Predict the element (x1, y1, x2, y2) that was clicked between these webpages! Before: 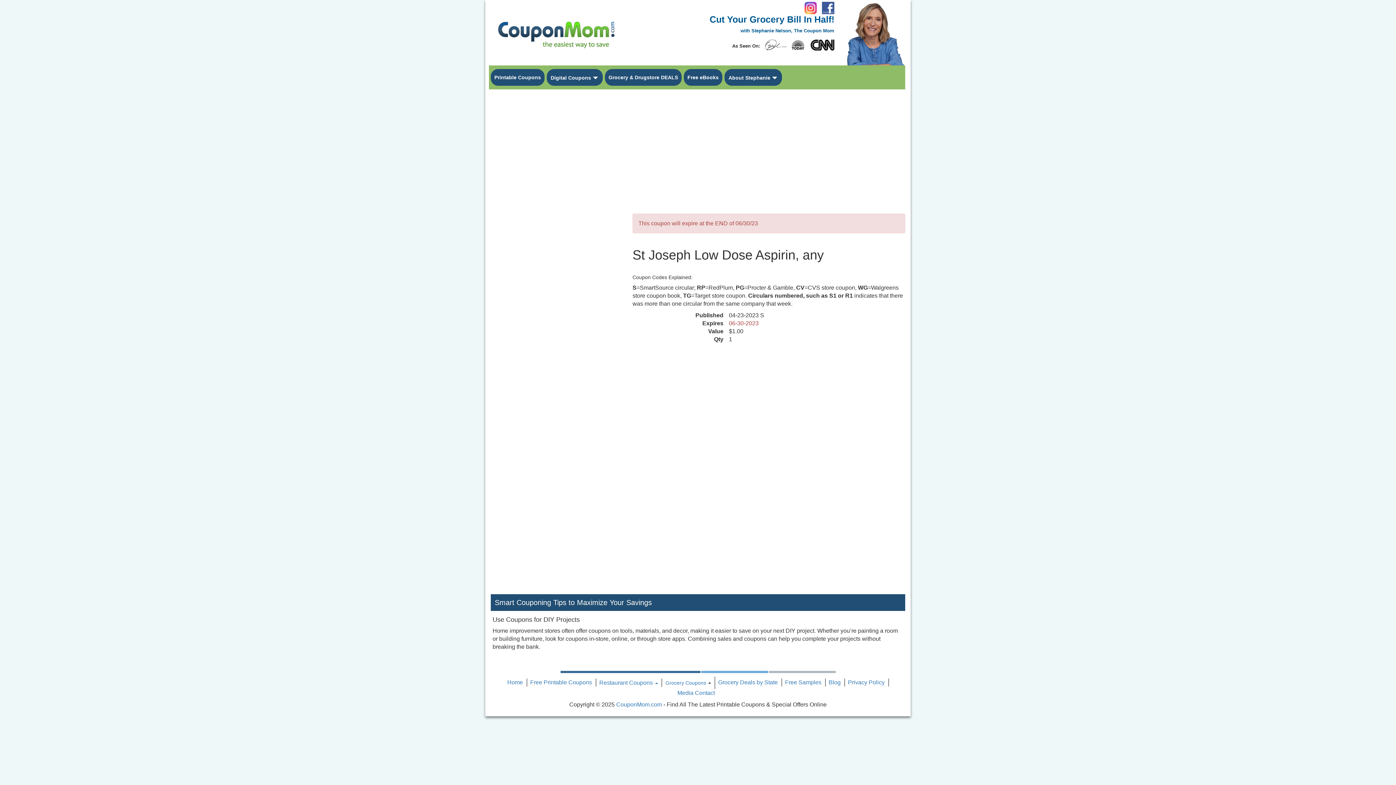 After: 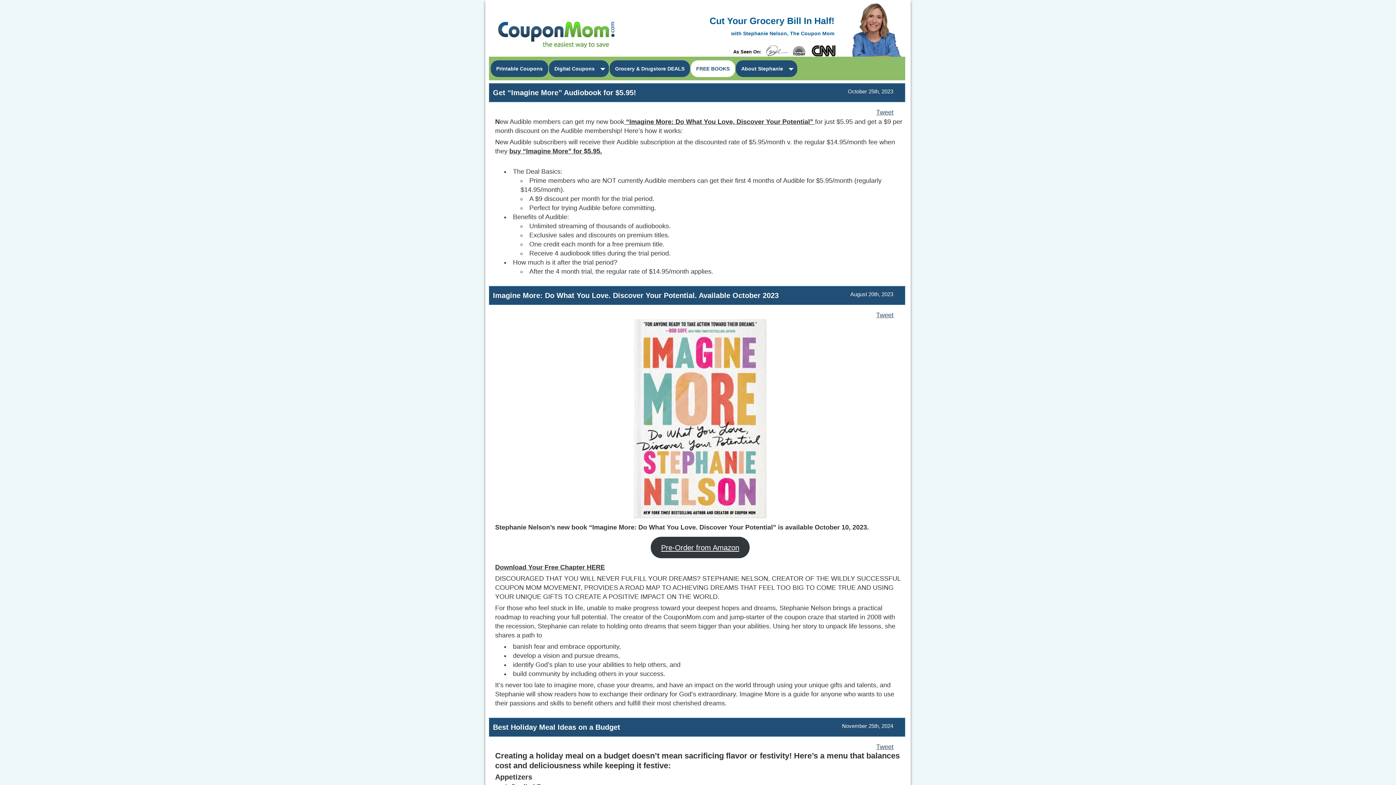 Action: bbox: (828, 679, 840, 685) label: Blog